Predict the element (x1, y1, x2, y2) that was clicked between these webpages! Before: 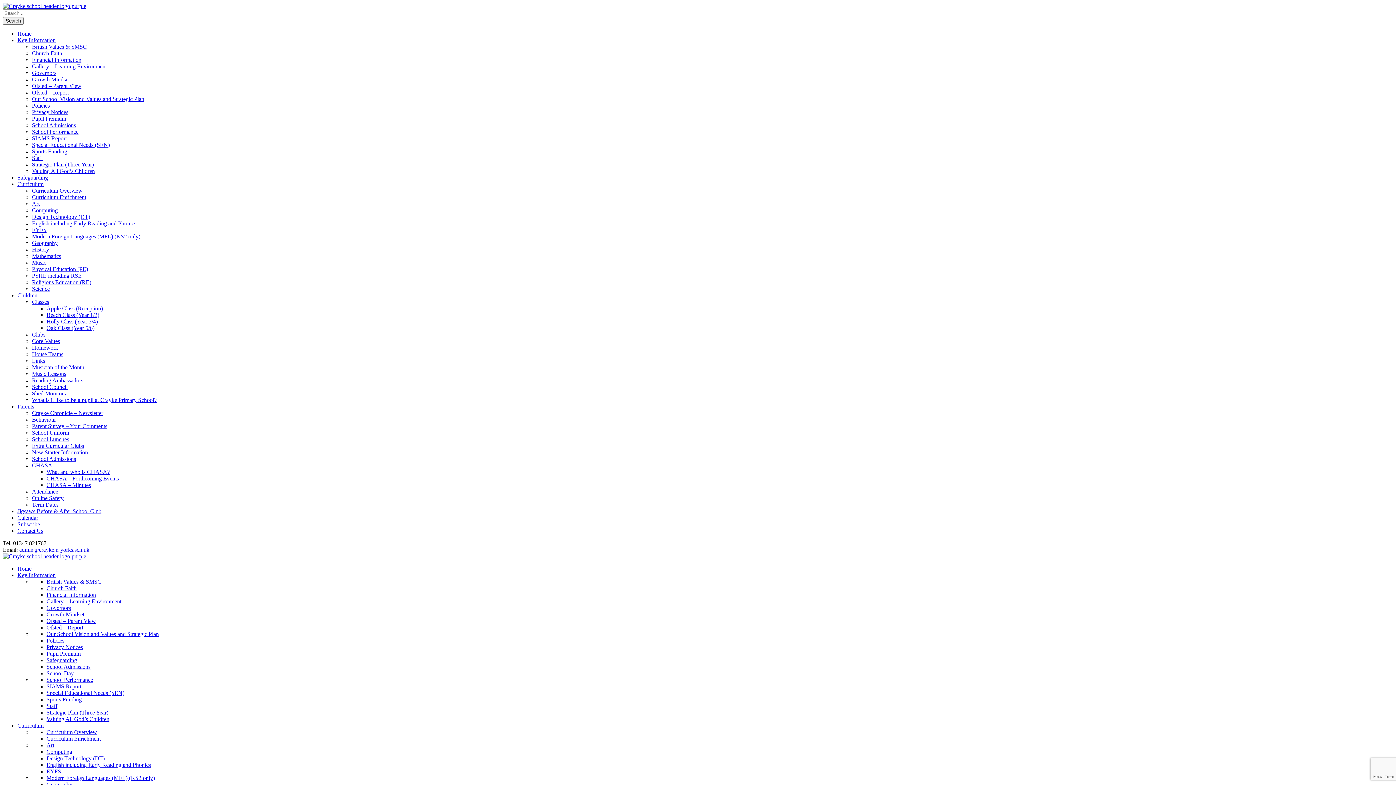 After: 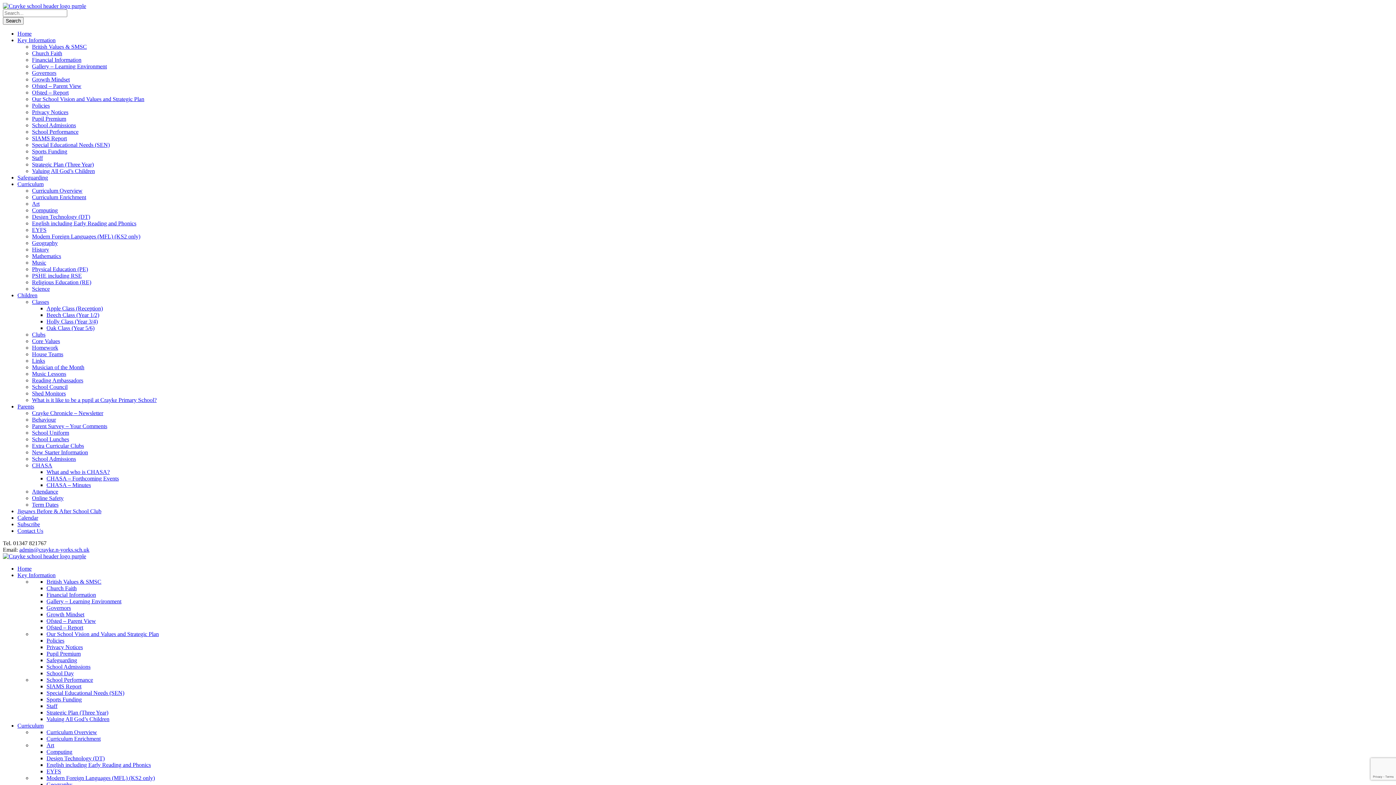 Action: label: School Lunches bbox: (32, 436, 69, 442)